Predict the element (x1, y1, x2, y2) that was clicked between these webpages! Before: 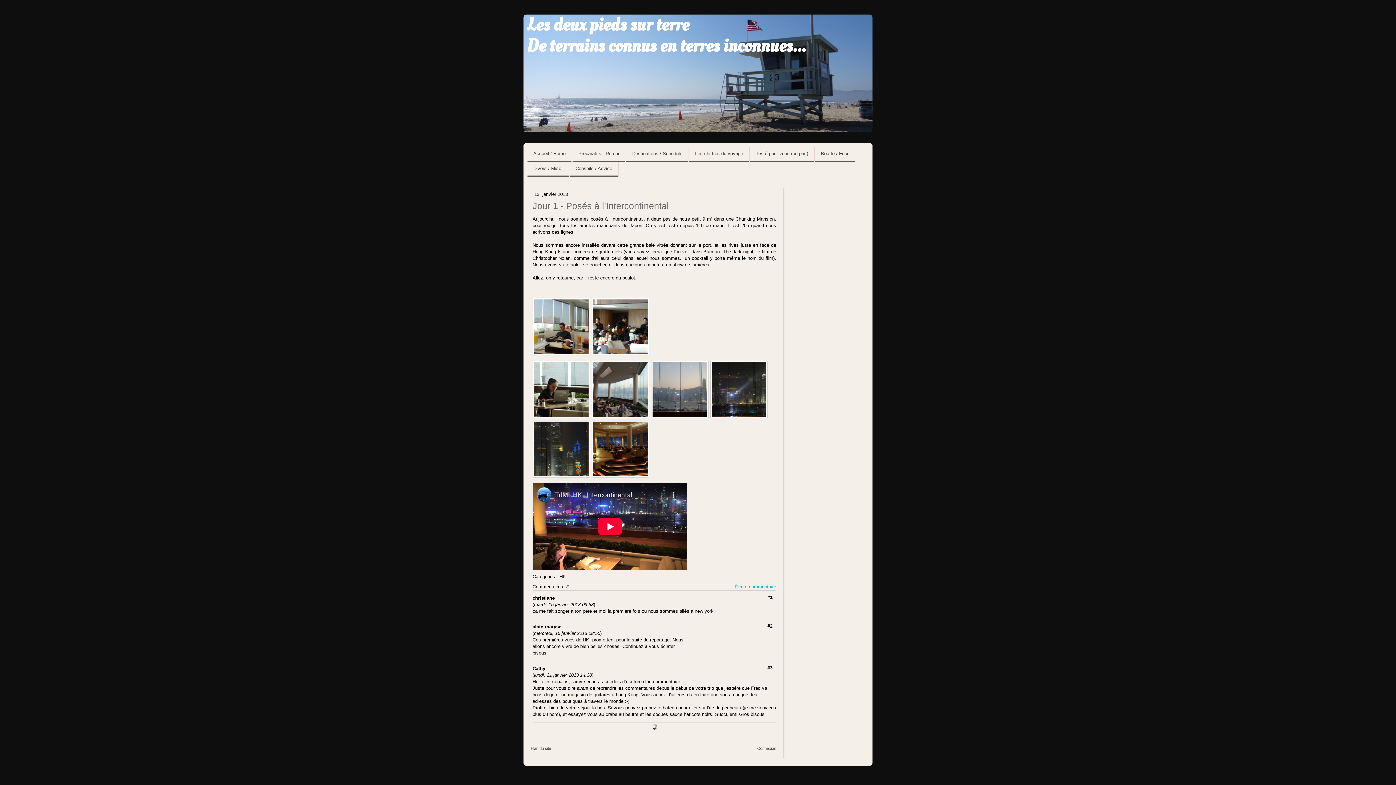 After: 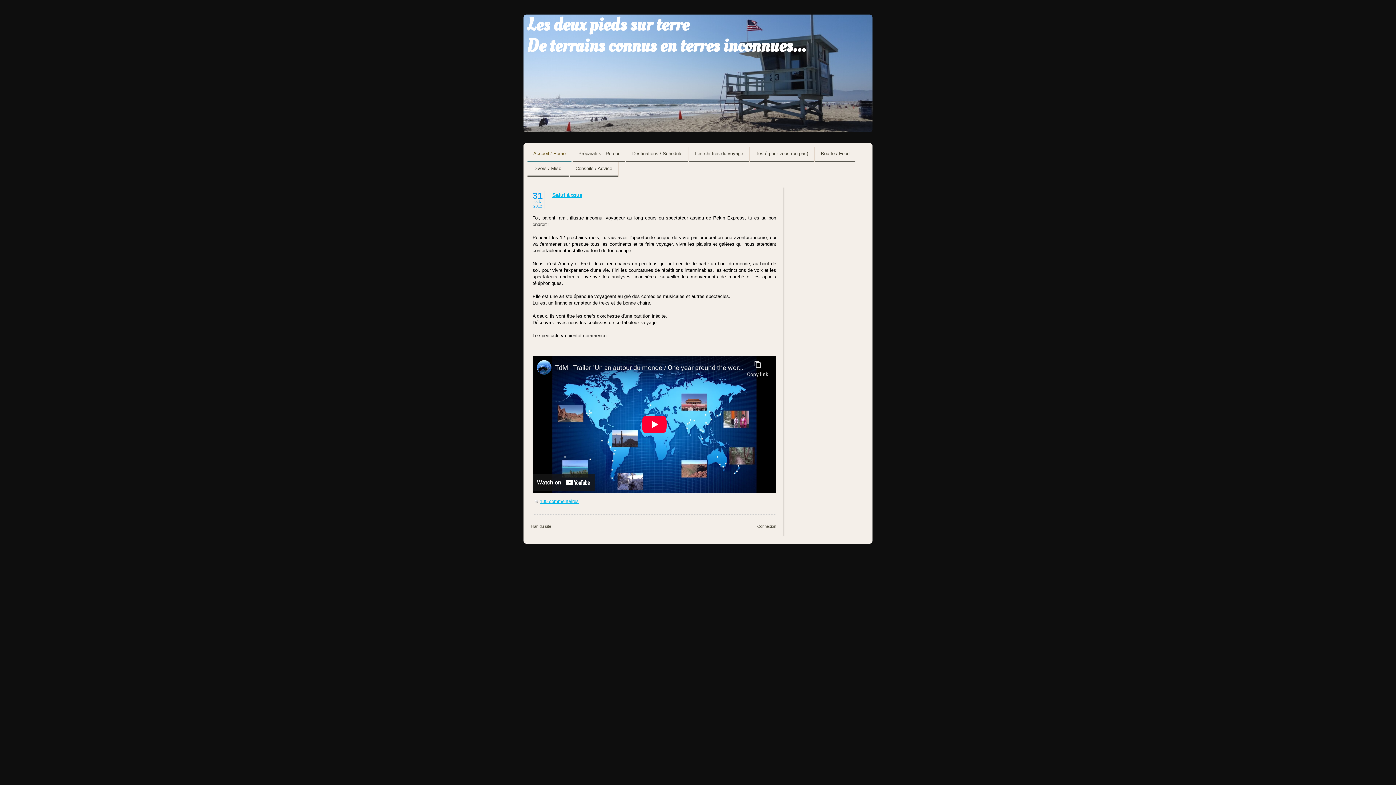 Action: bbox: (523, 14, 872, 132) label: Les deux pieds sur terre
De terrains connus en terres inconnues...